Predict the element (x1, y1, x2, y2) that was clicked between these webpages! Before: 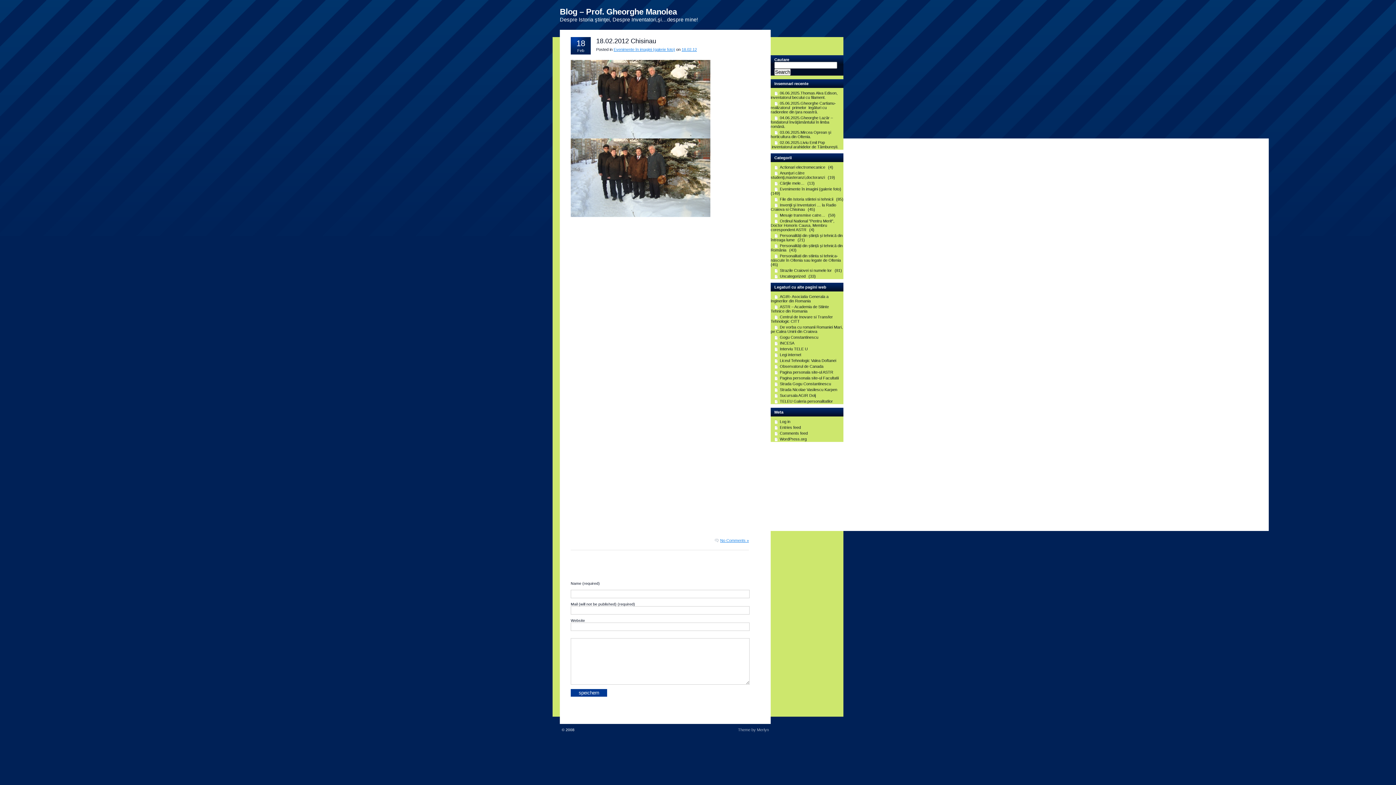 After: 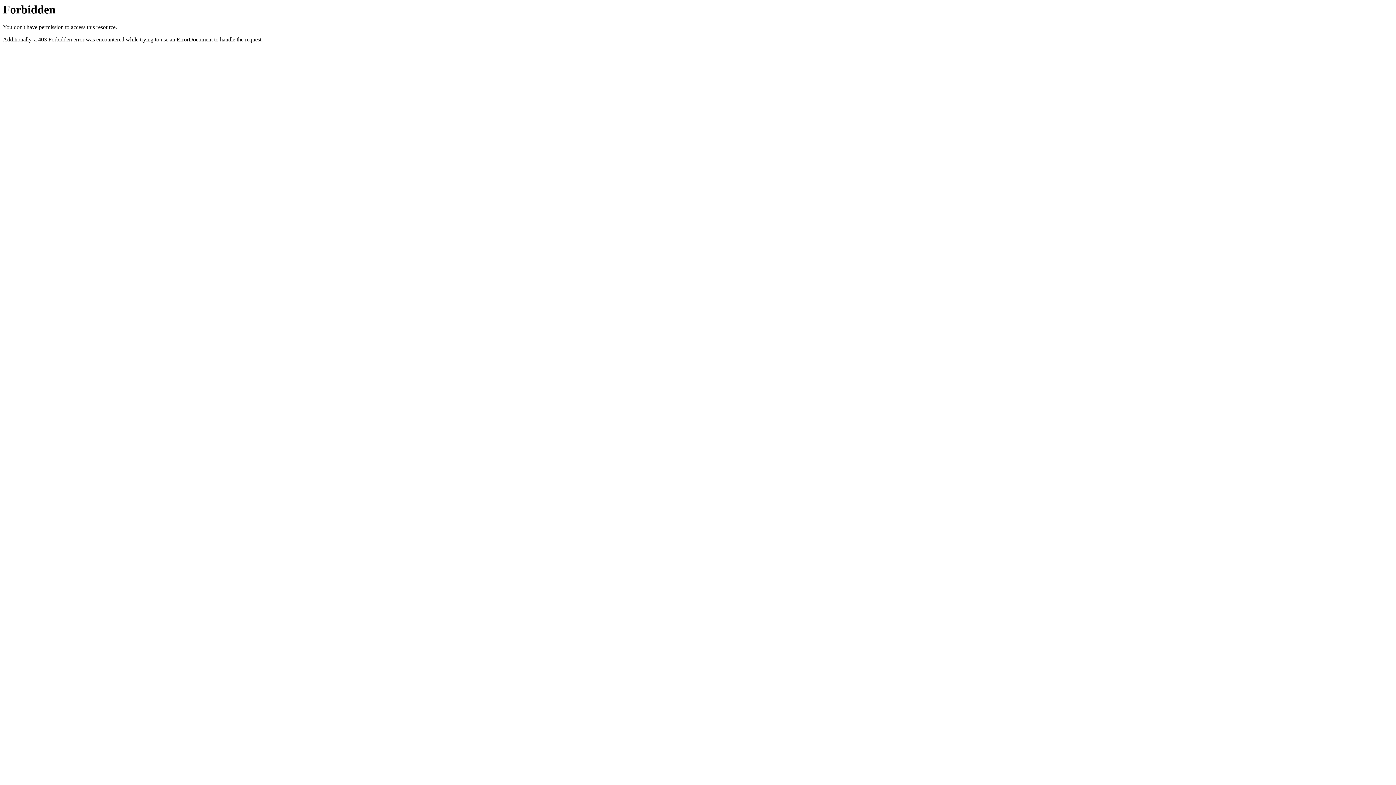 Action: bbox: (770, 294, 828, 303) label: AGIR- Asociatia Generala a Inginerilor din Romania